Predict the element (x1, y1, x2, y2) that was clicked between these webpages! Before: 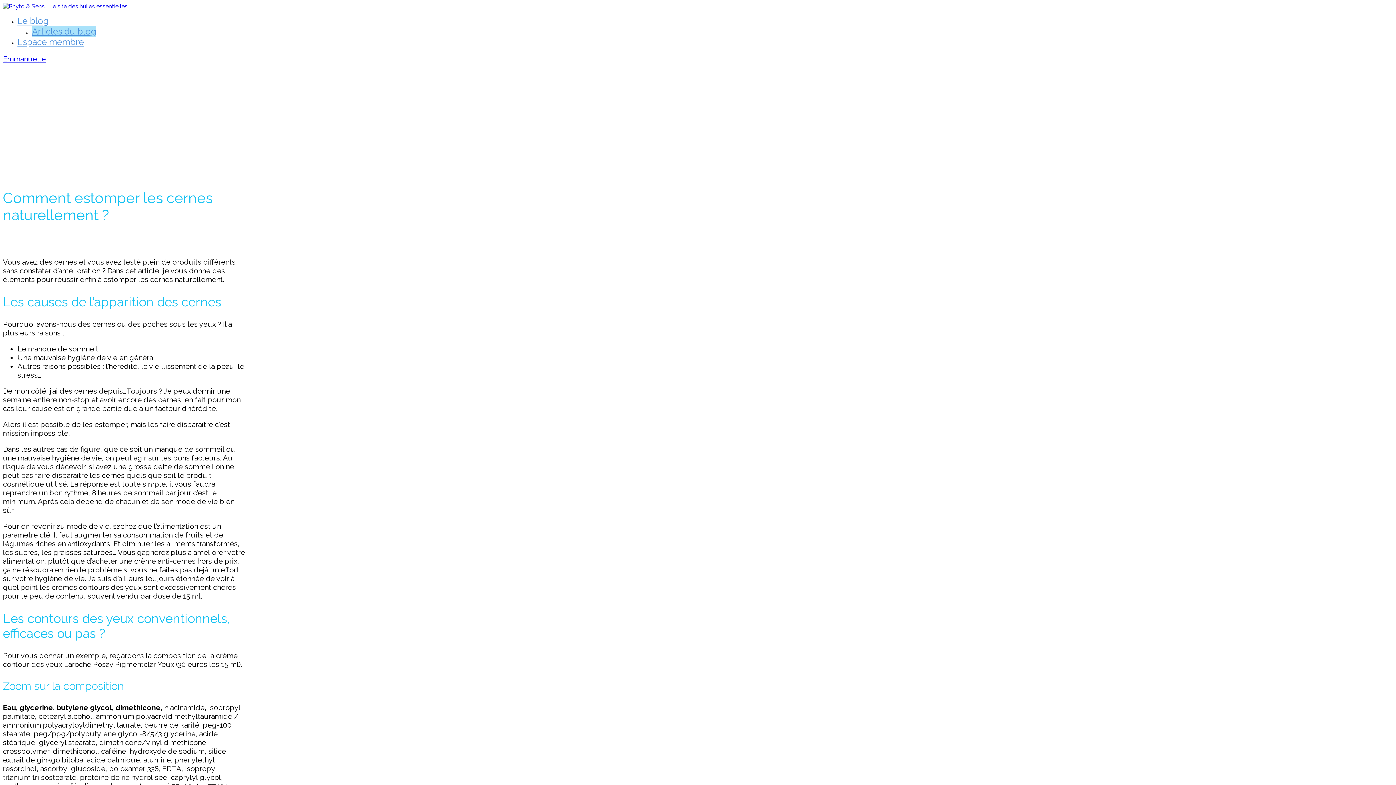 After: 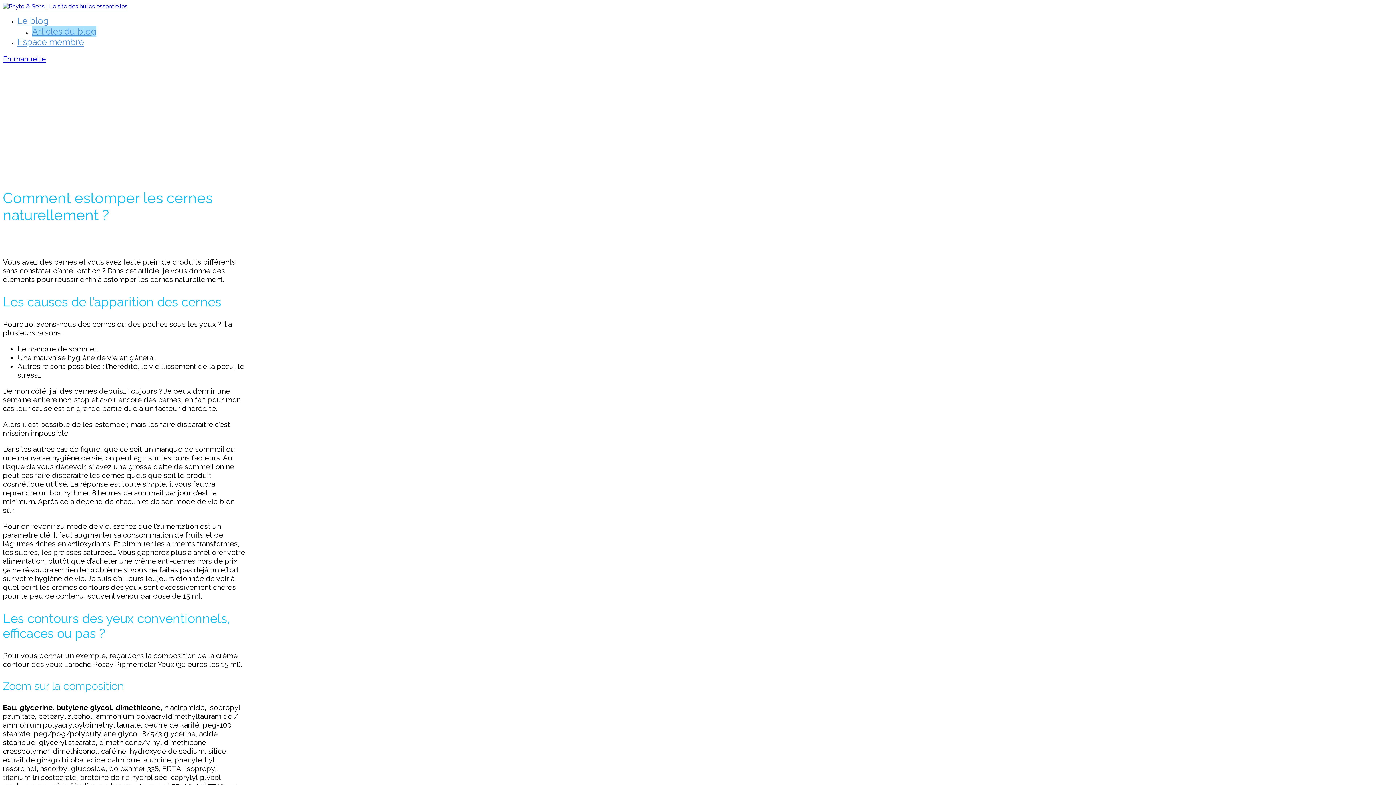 Action: bbox: (20, 236, 37, 246)